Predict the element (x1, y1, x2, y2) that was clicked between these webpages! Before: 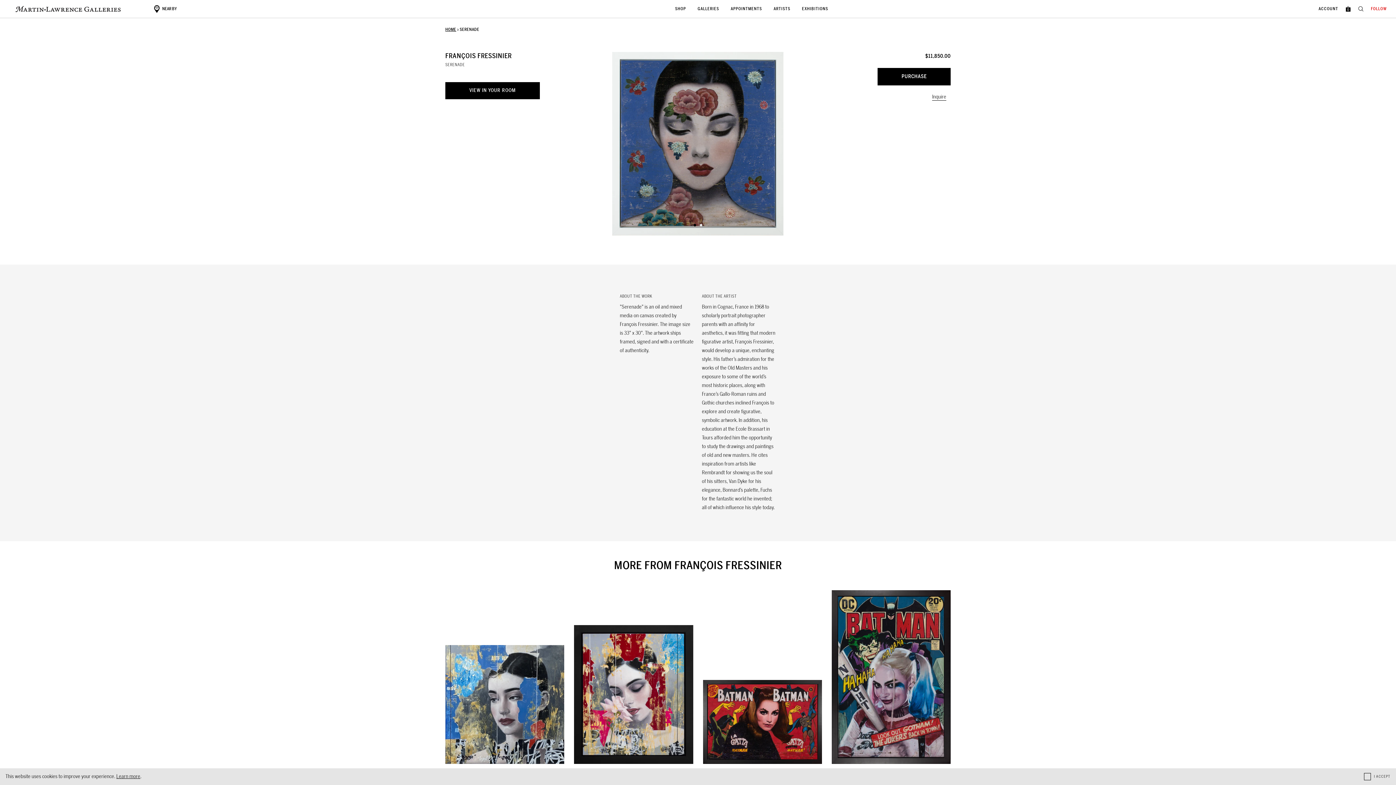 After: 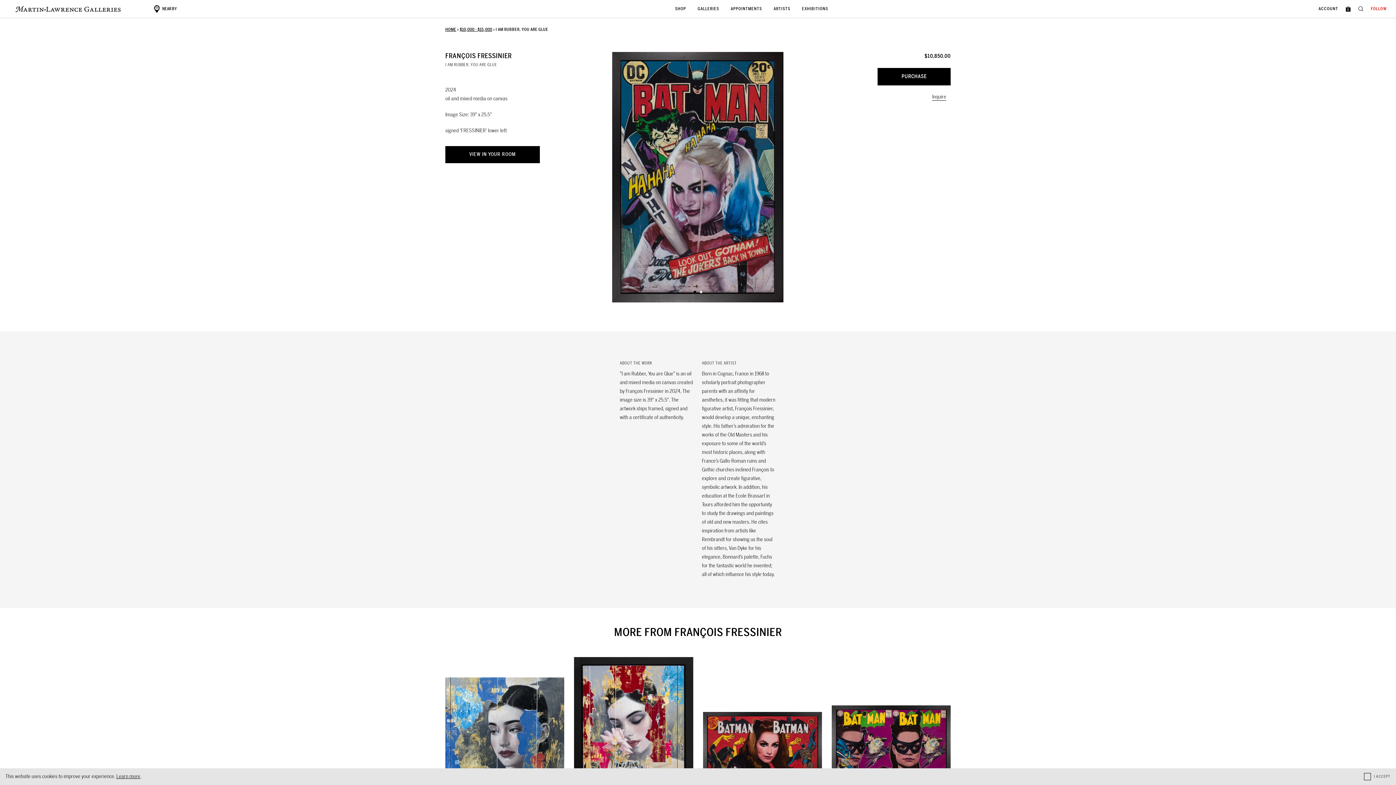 Action: bbox: (831, 590, 950, 804) label: FRANÇOIS FRESSINIER
I AM RUBBER, YOU ARE GLUE
OIL AND MIXED MEDIA ON CANVAS
$10,850